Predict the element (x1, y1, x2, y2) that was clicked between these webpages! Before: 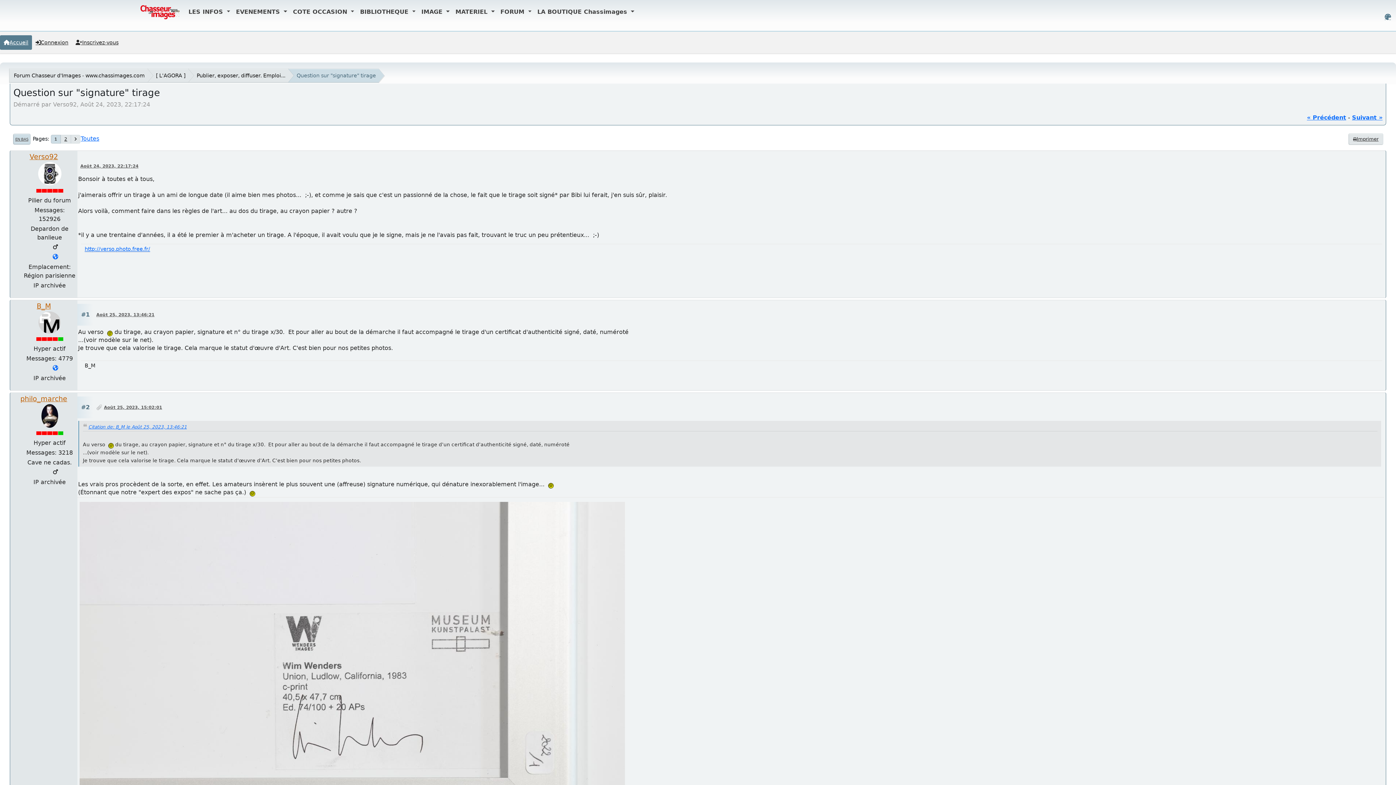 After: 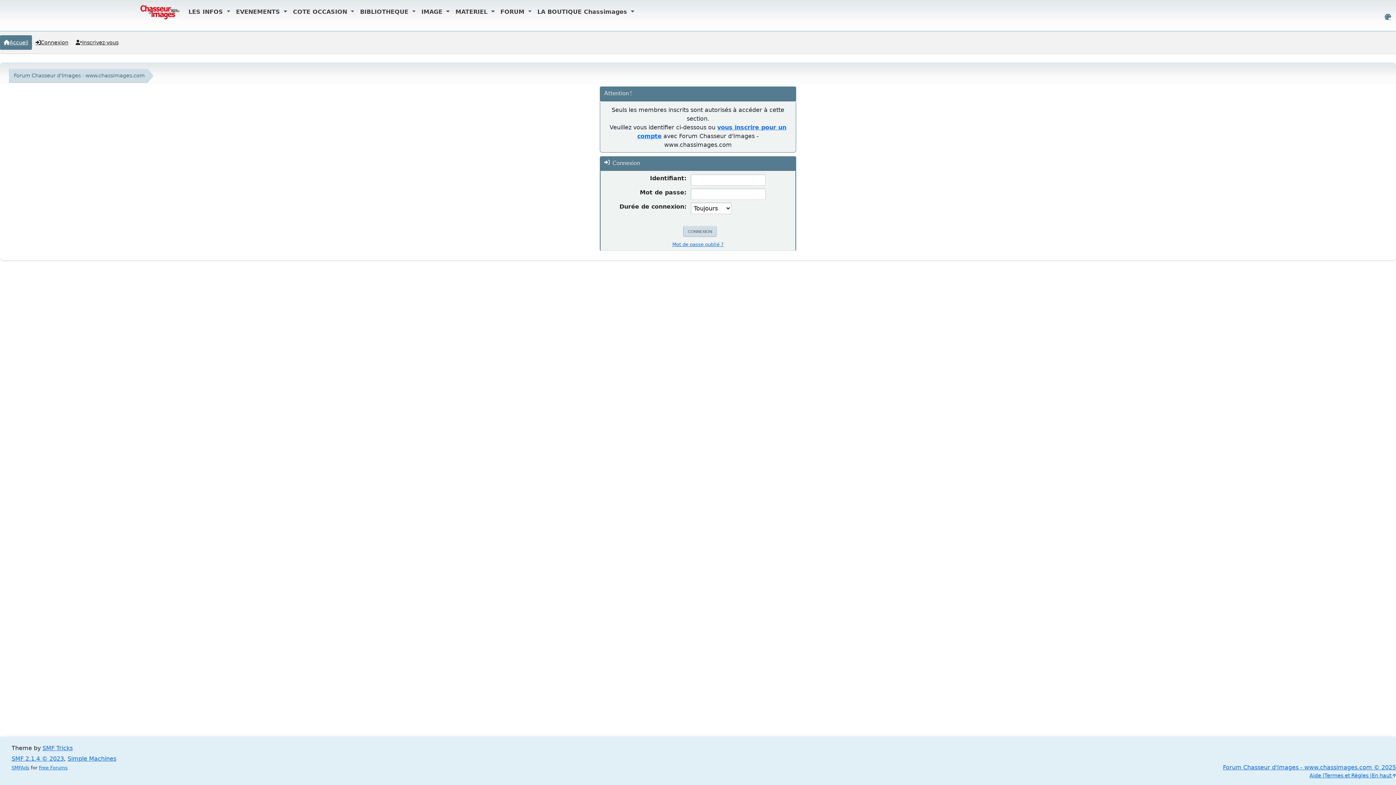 Action: bbox: (38, 169, 61, 176)